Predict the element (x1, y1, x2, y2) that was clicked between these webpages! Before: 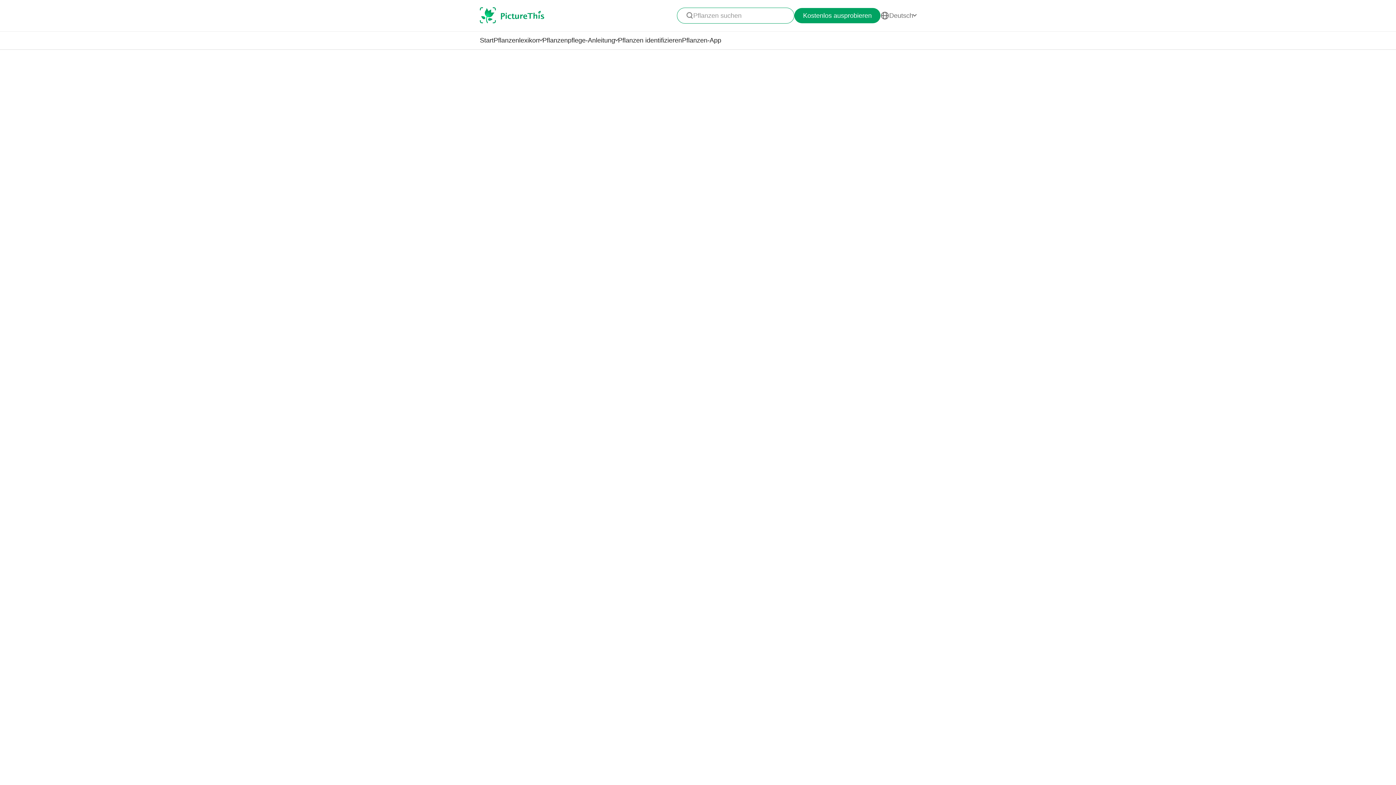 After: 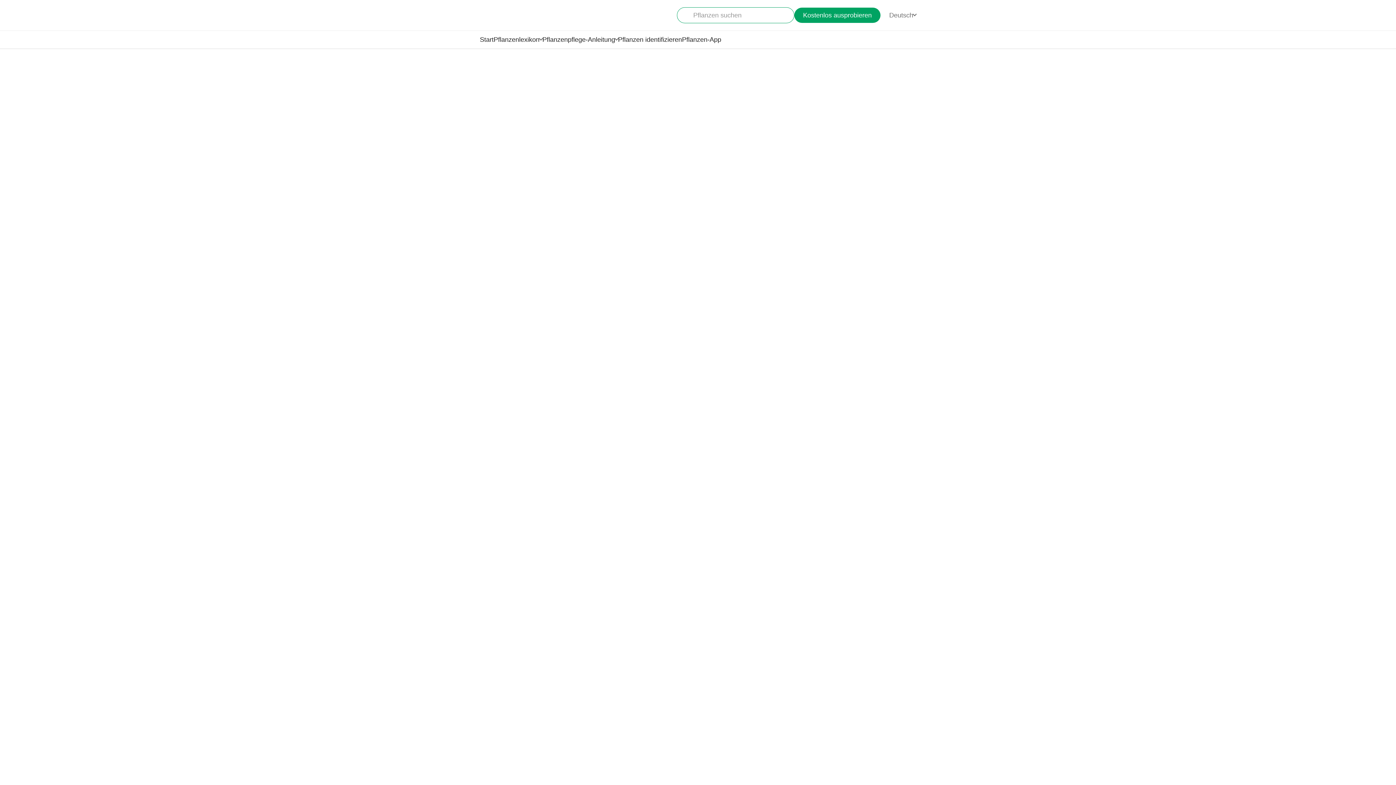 Action: bbox: (618, 36, 682, 44) label: Pflanzen identifizieren